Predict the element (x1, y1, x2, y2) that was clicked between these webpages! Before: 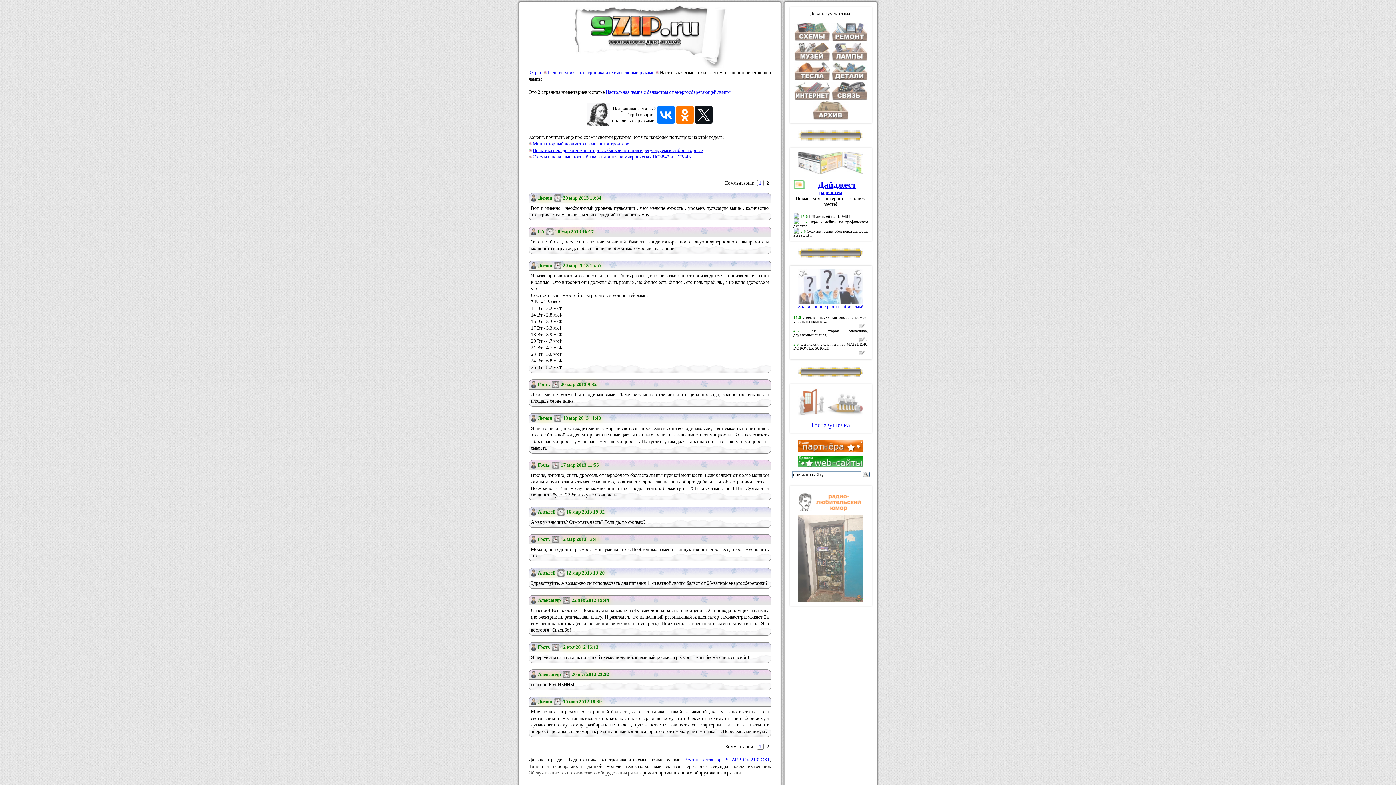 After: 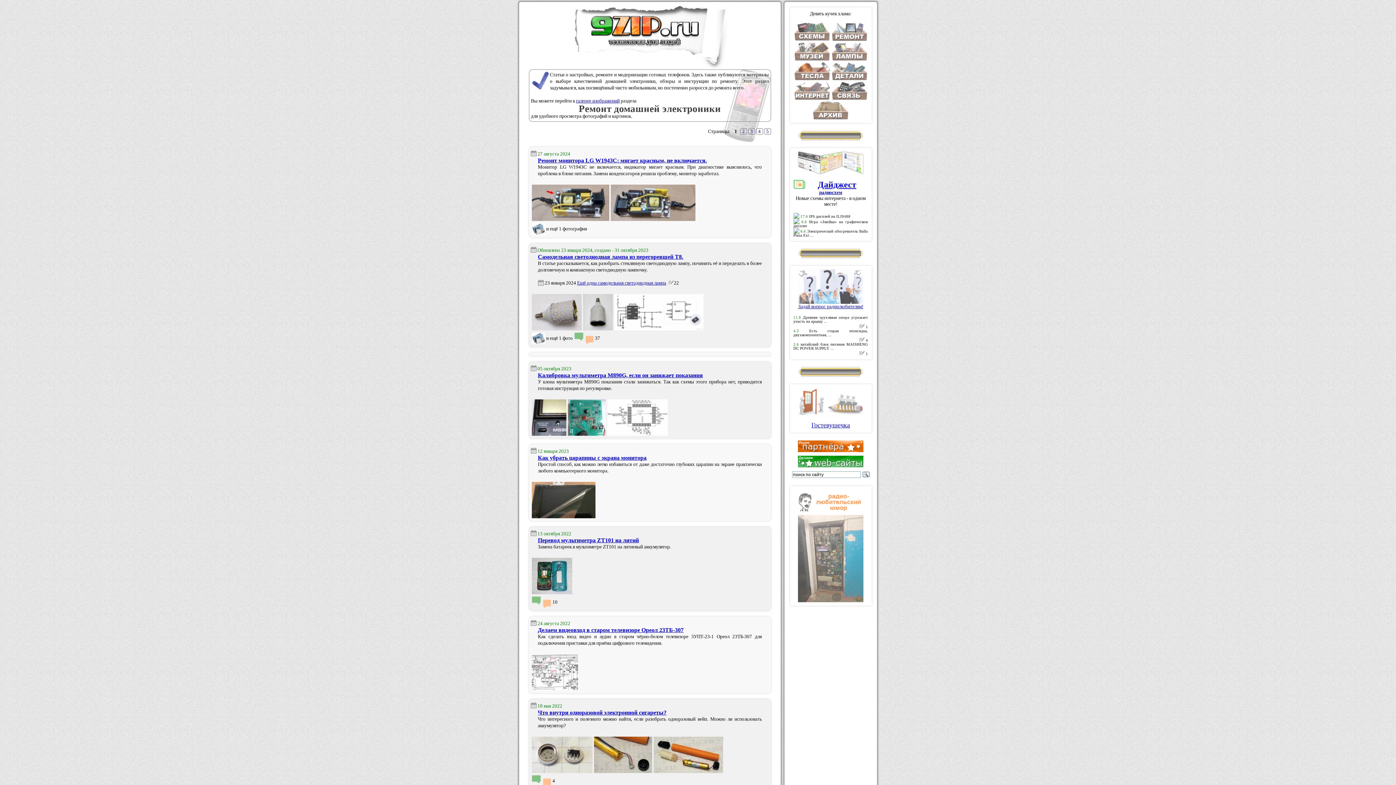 Action: bbox: (831, 36, 867, 42)